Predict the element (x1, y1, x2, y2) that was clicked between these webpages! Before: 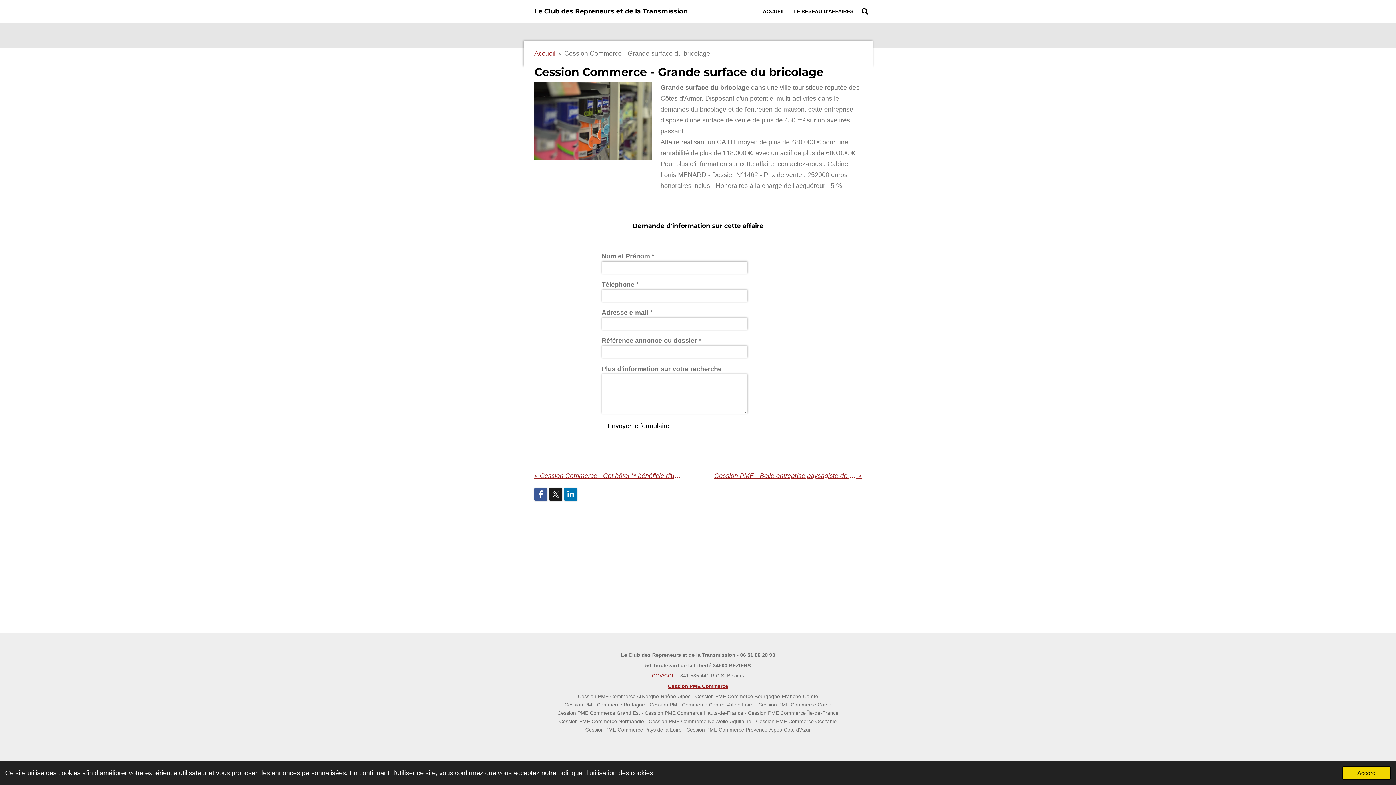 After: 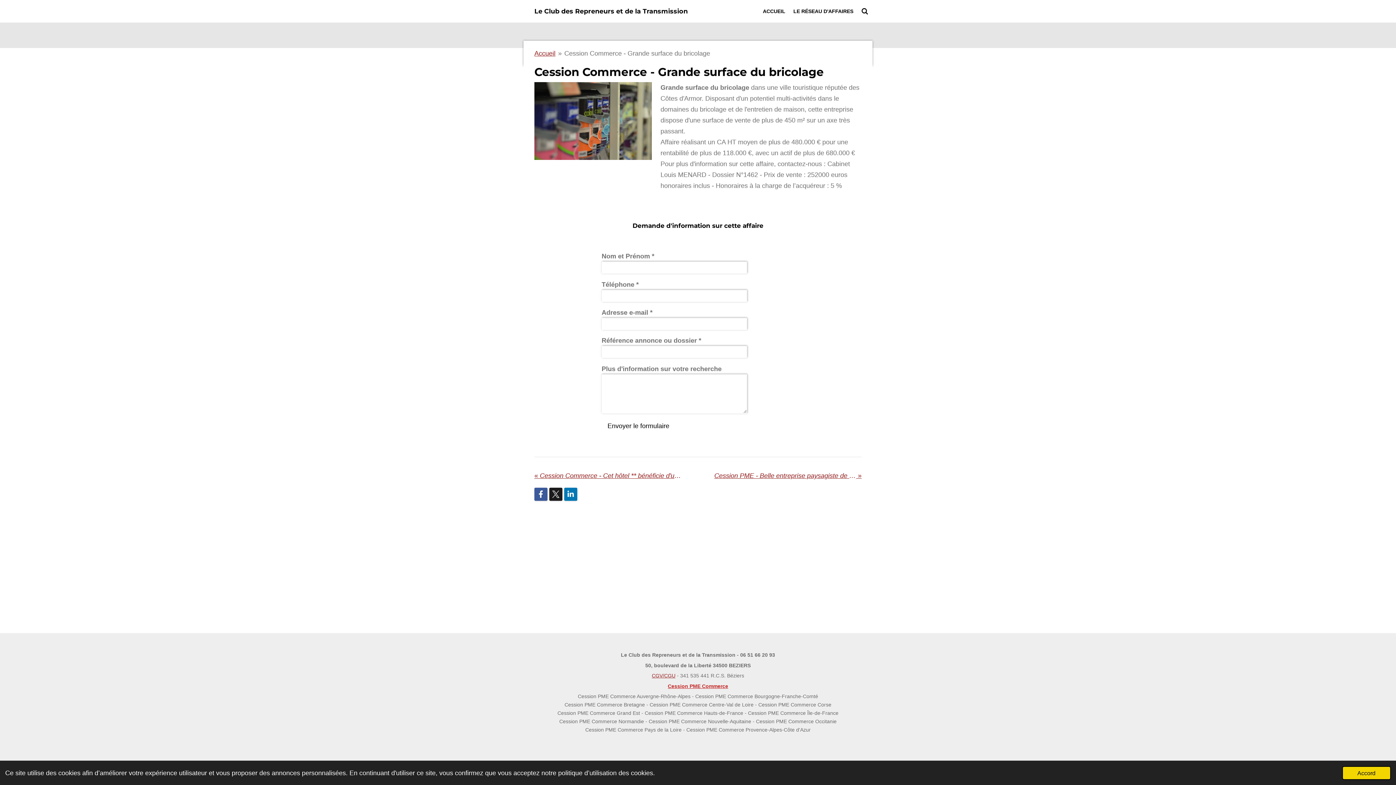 Action: bbox: (668, 683, 728, 689) label: Cession PME Commerce